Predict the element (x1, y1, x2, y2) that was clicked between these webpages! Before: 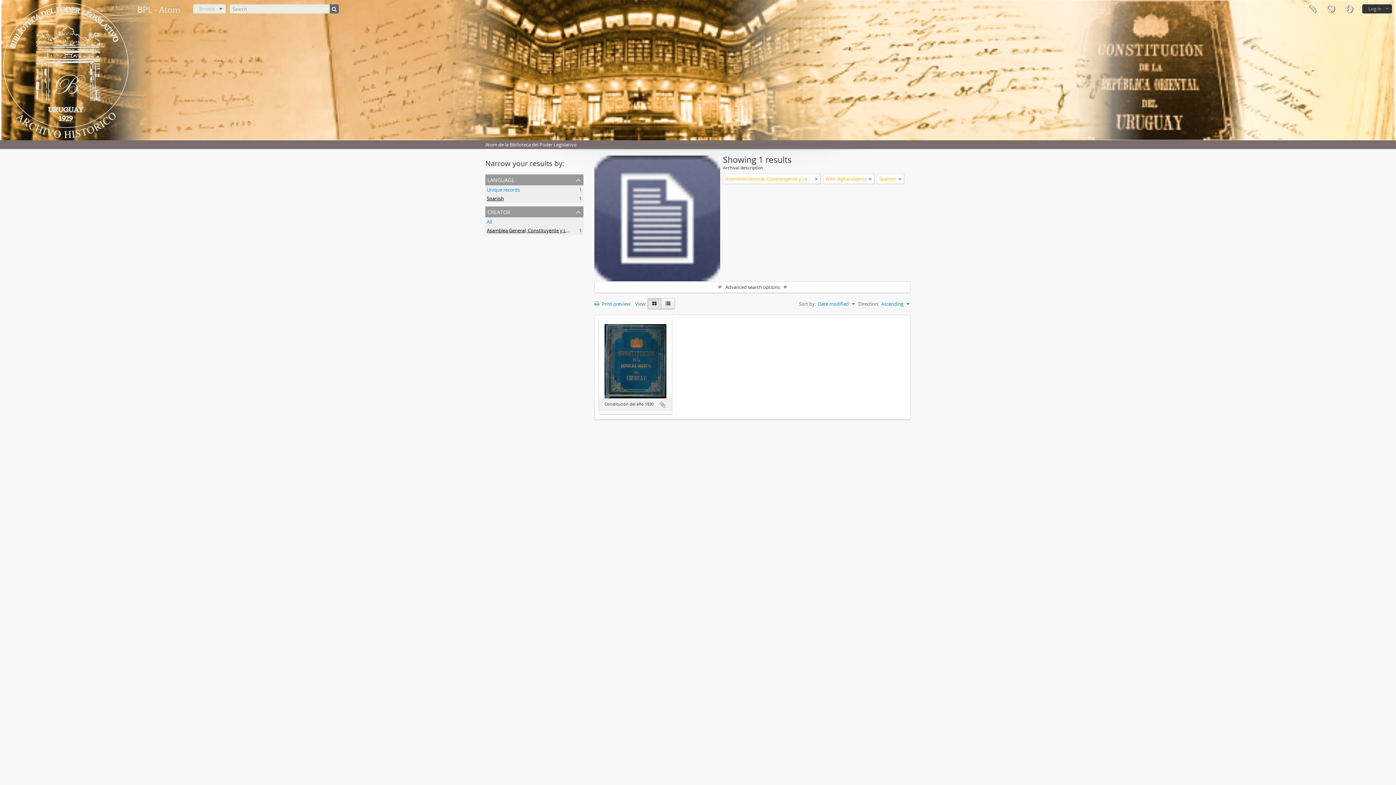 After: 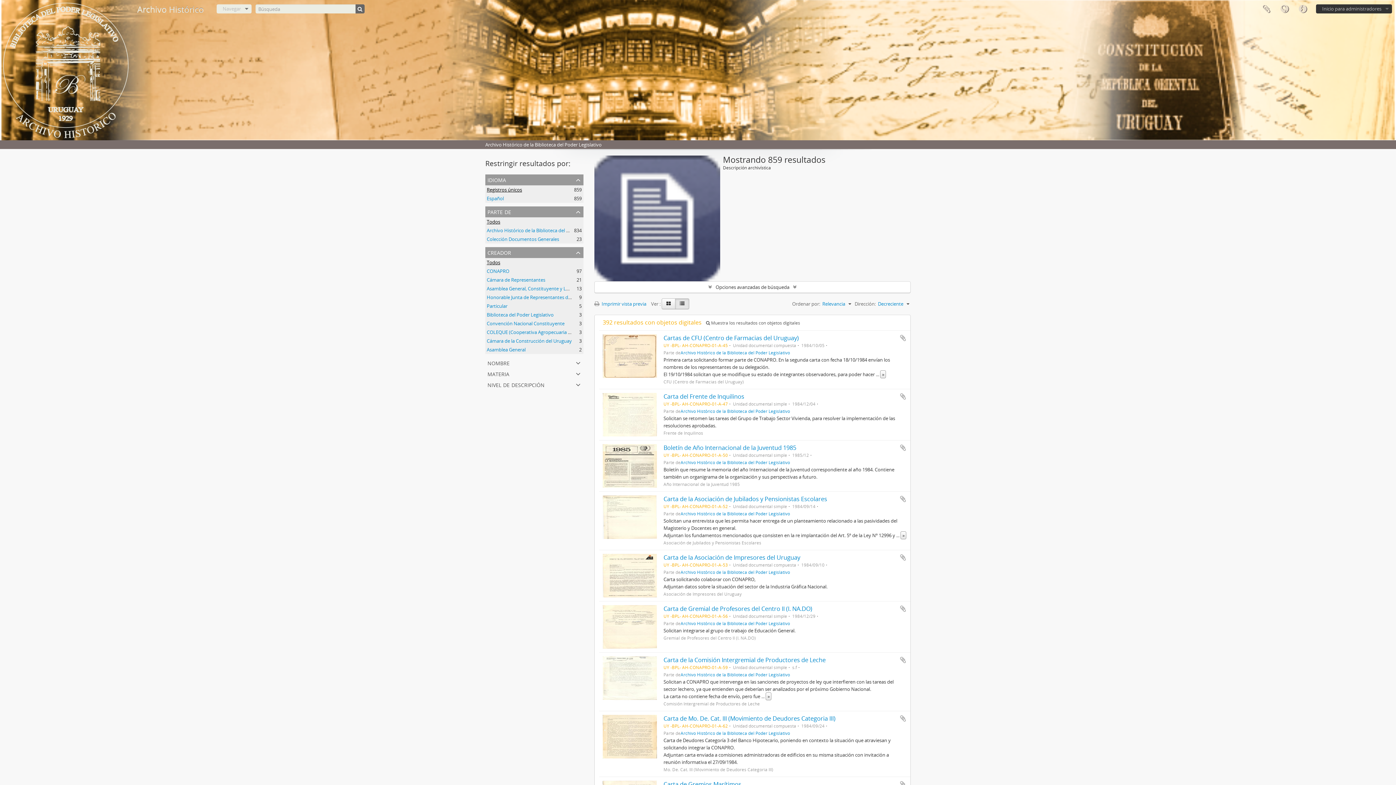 Action: bbox: (329, 4, 338, 13)